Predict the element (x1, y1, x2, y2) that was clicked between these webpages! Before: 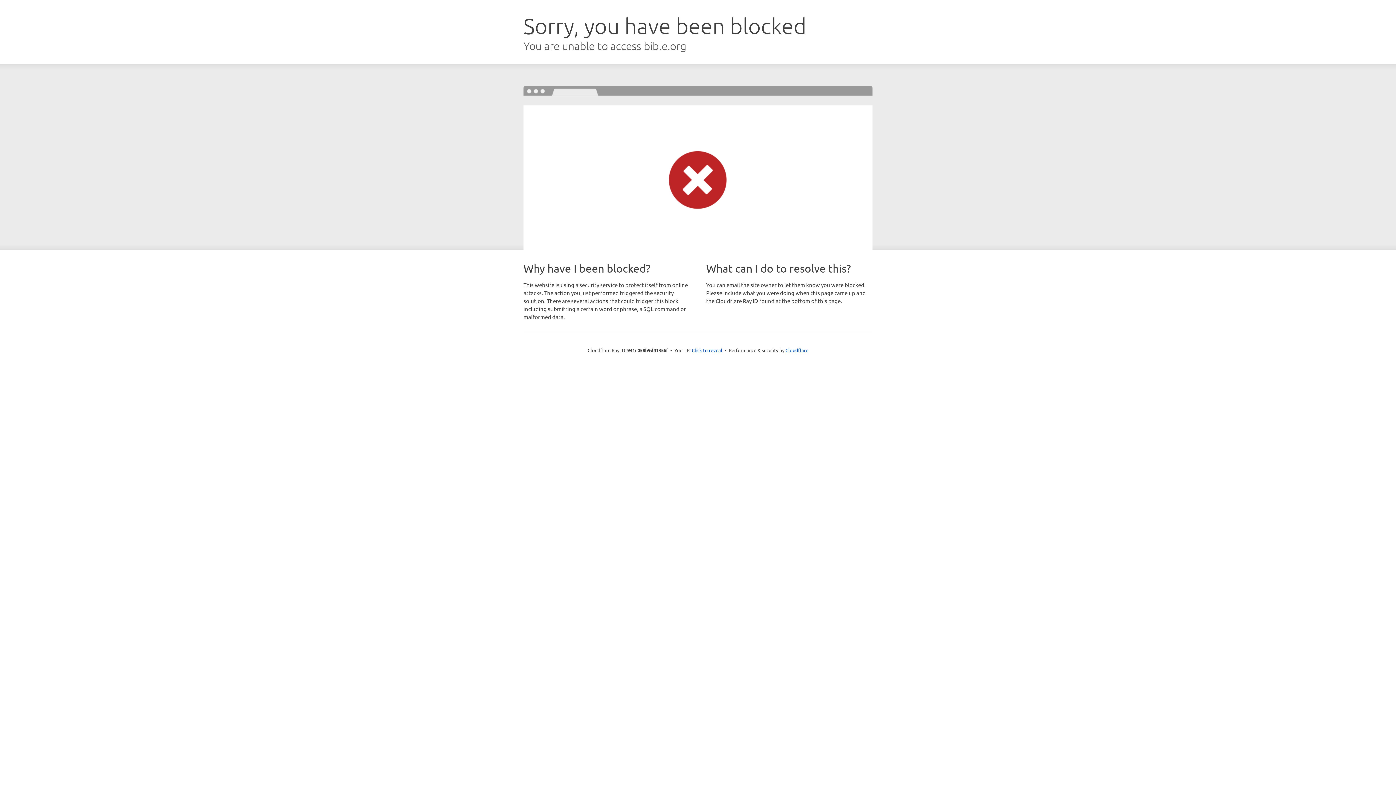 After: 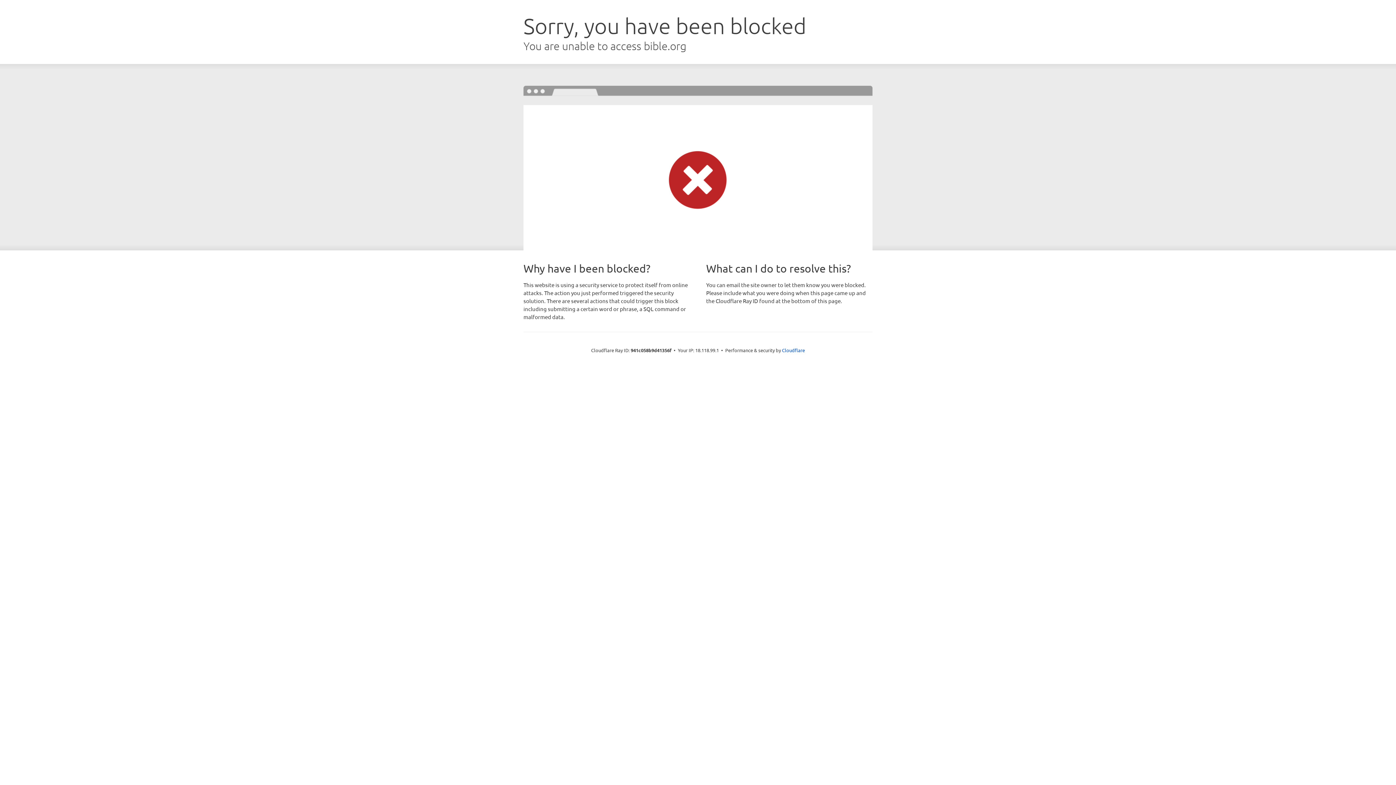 Action: bbox: (692, 346, 722, 353) label: Click to reveal